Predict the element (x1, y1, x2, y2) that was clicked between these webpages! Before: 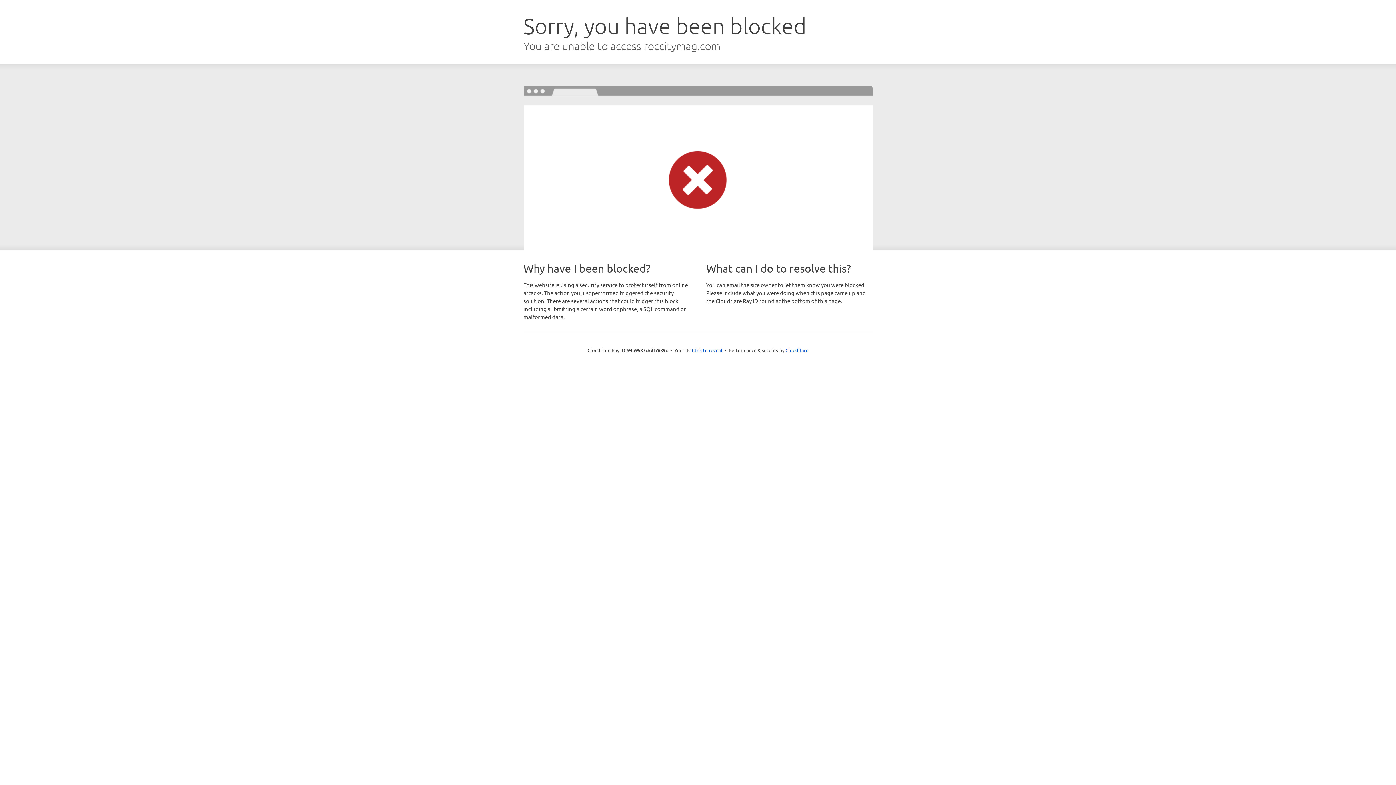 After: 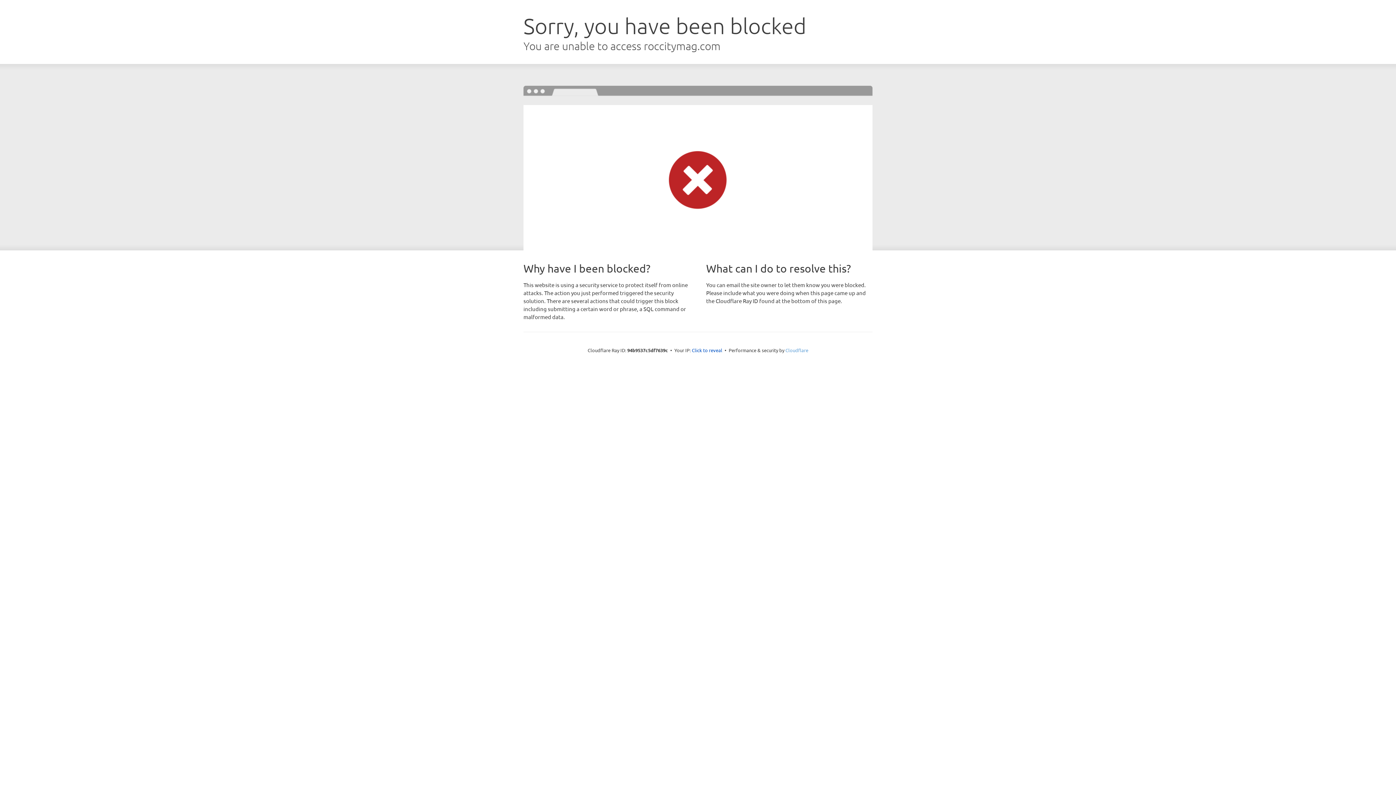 Action: bbox: (785, 347, 808, 353) label: Cloudflare